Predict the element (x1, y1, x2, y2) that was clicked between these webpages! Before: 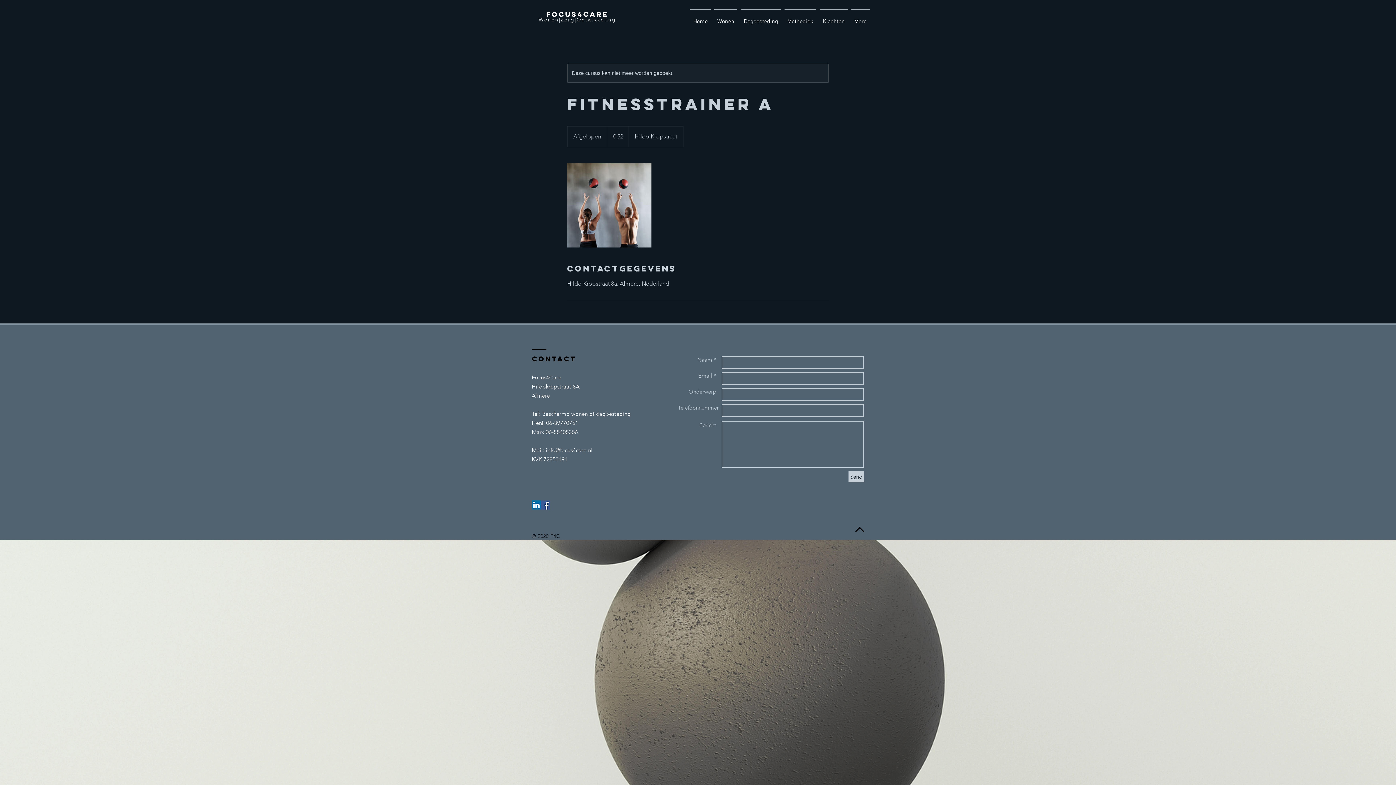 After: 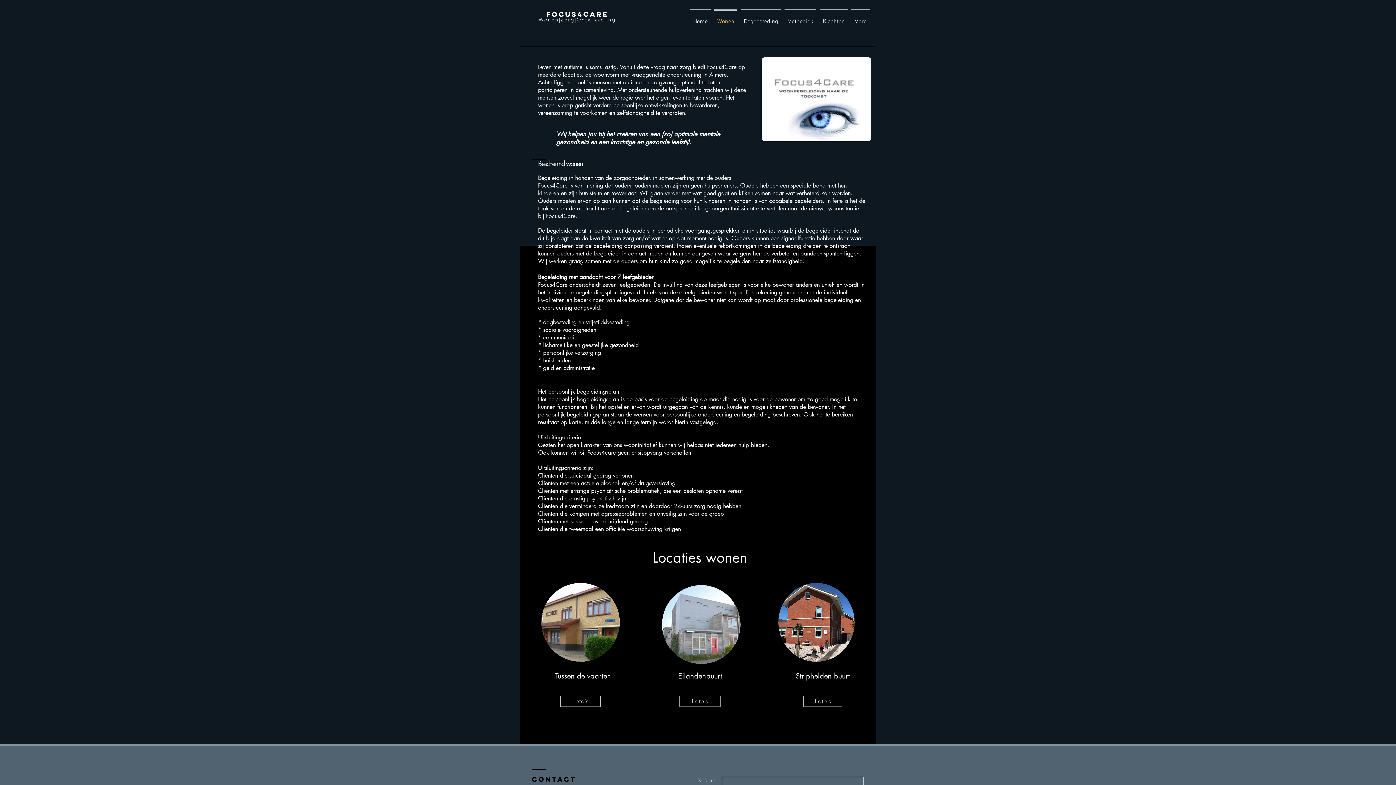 Action: bbox: (712, 9, 739, 27) label: Wonen